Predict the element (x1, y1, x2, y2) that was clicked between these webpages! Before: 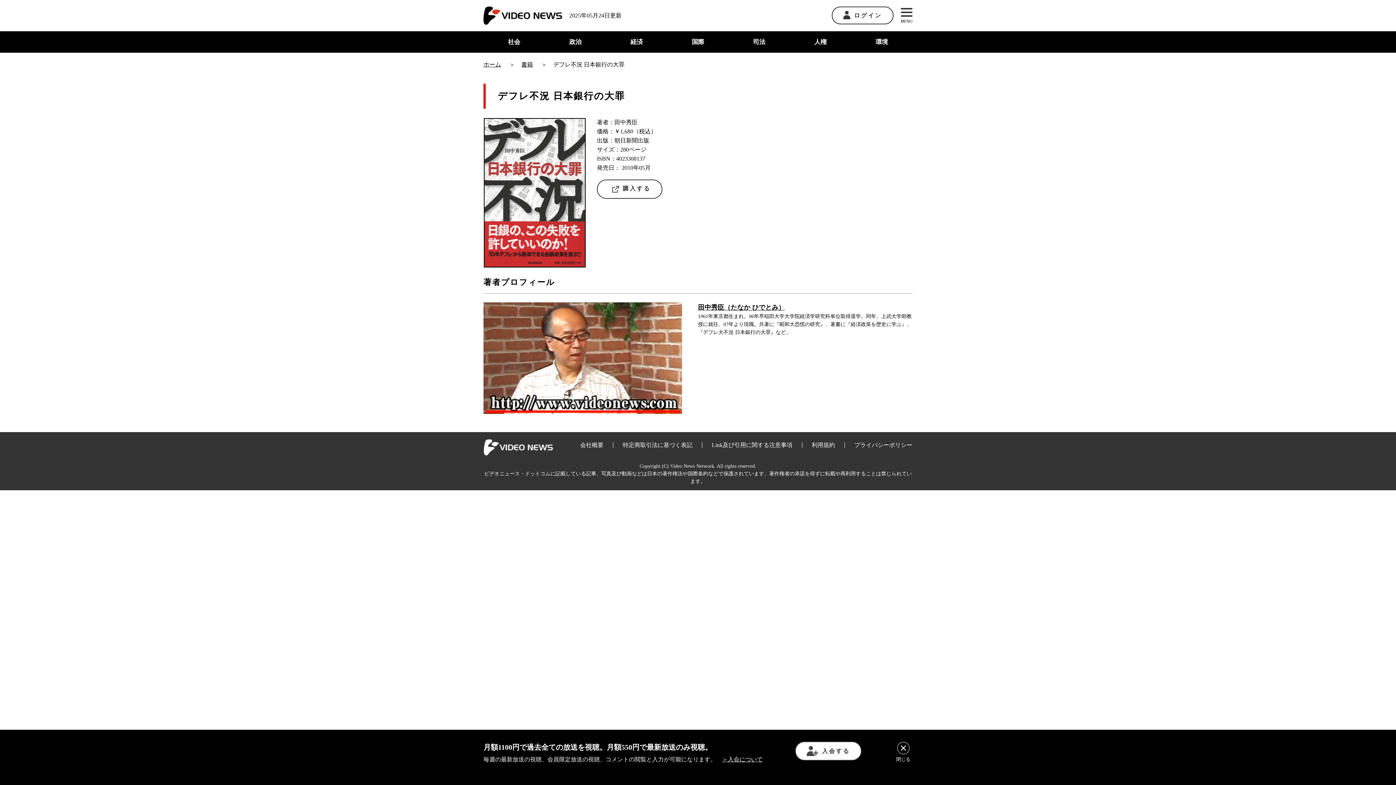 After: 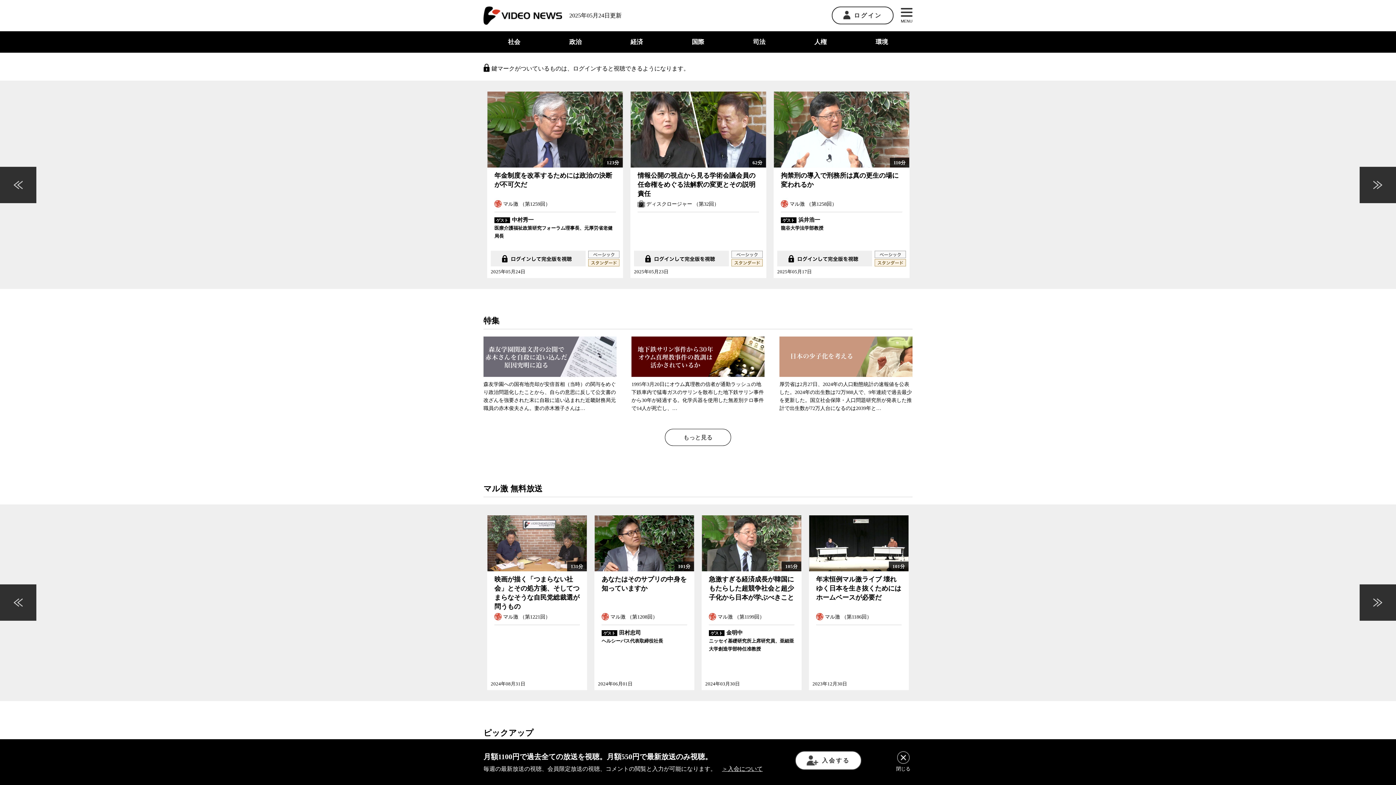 Action: label: ホーム bbox: (483, 61, 501, 67)